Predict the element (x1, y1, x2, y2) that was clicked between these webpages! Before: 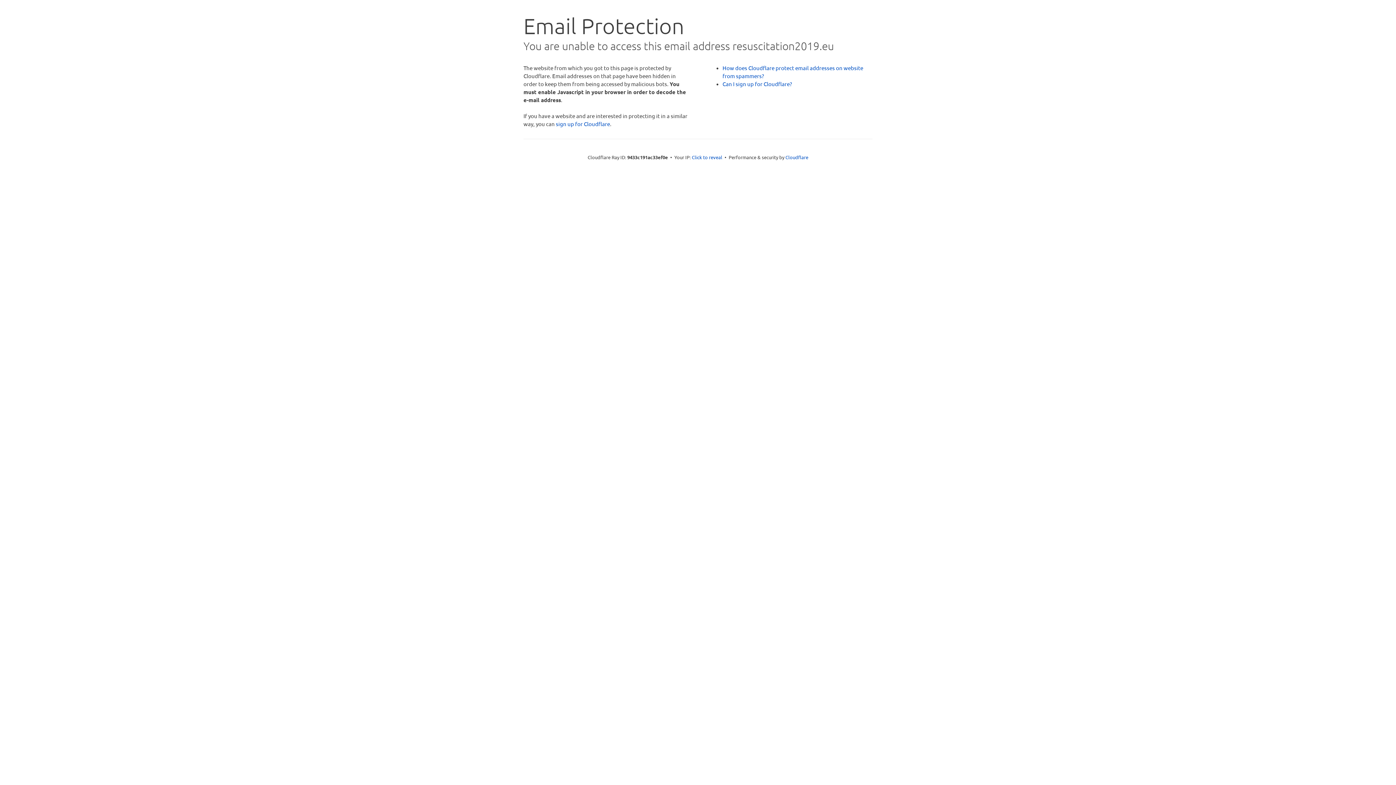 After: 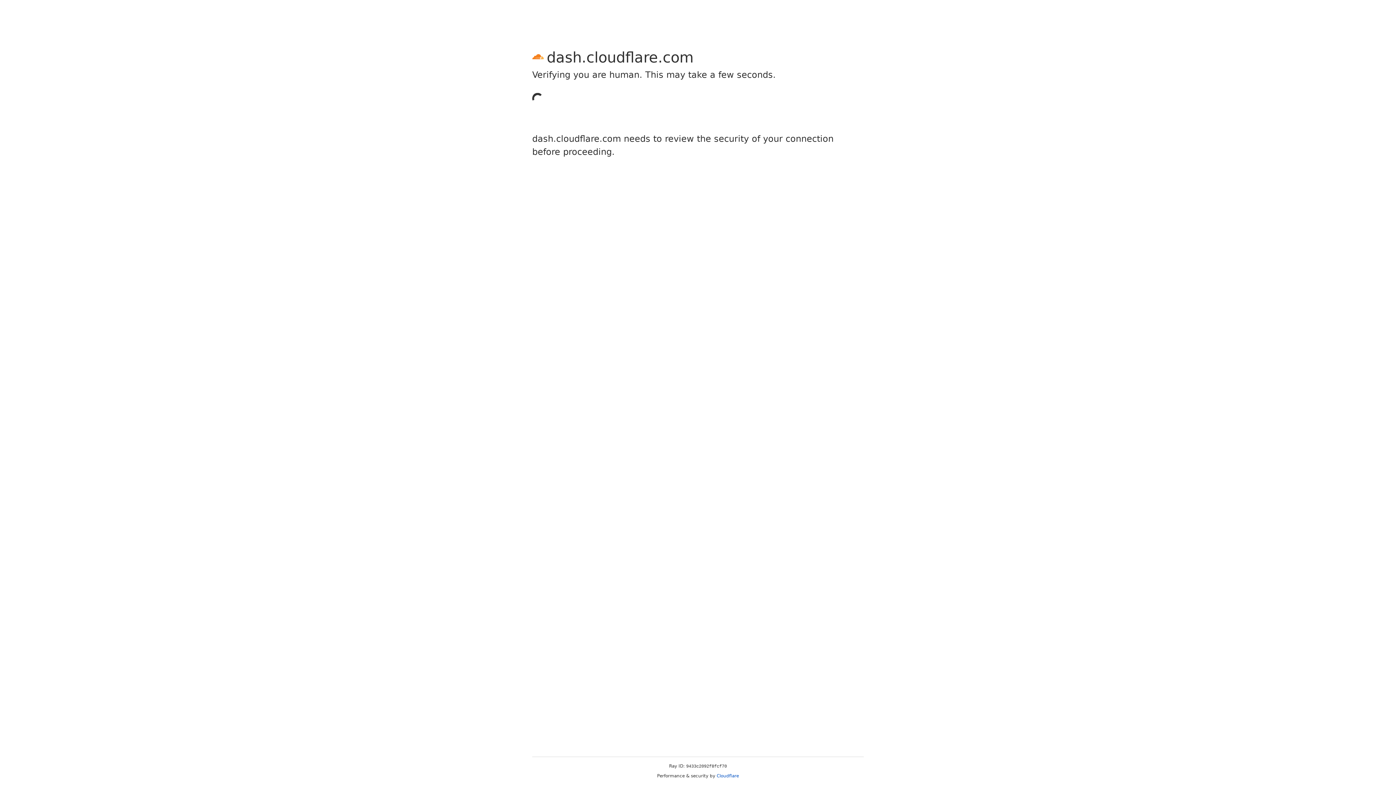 Action: label: sign up for Cloudflare bbox: (556, 120, 610, 127)